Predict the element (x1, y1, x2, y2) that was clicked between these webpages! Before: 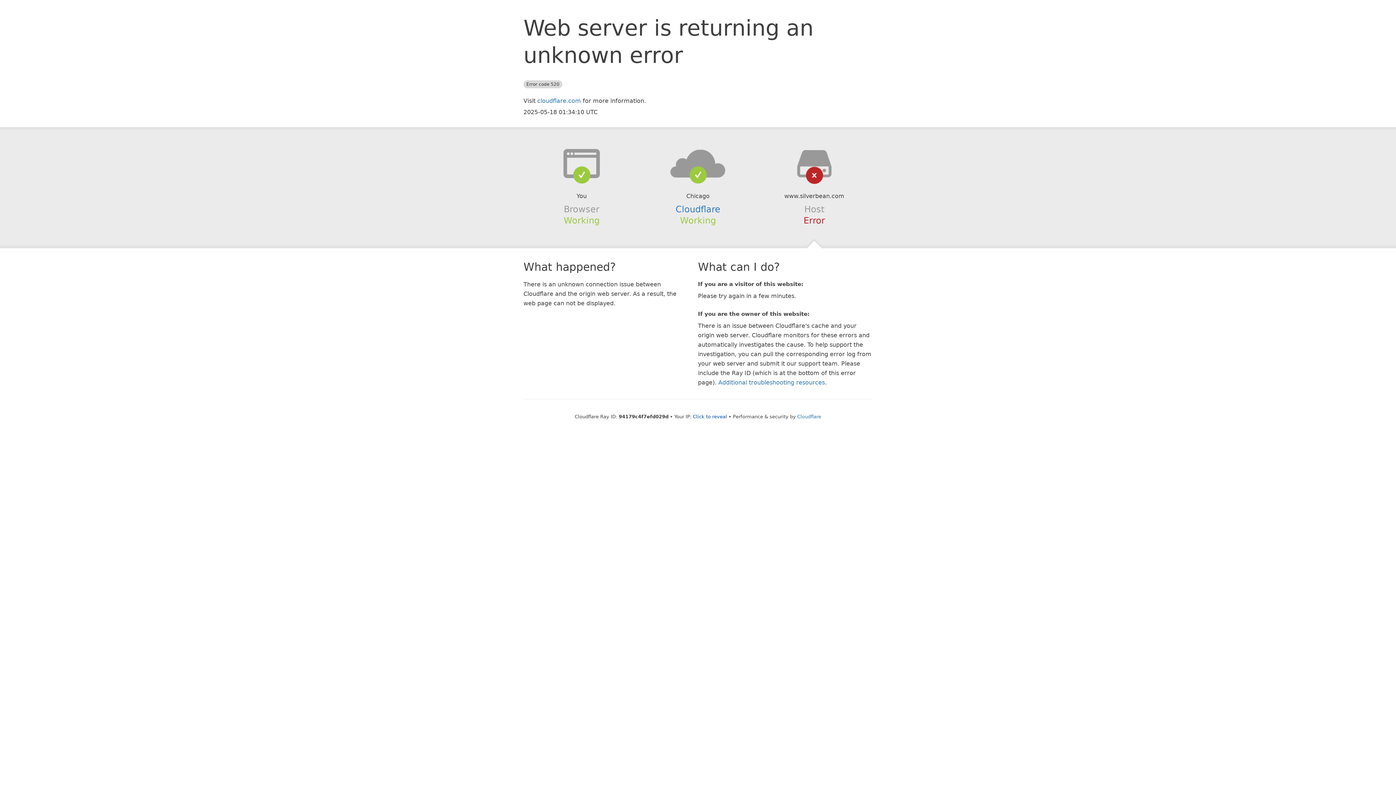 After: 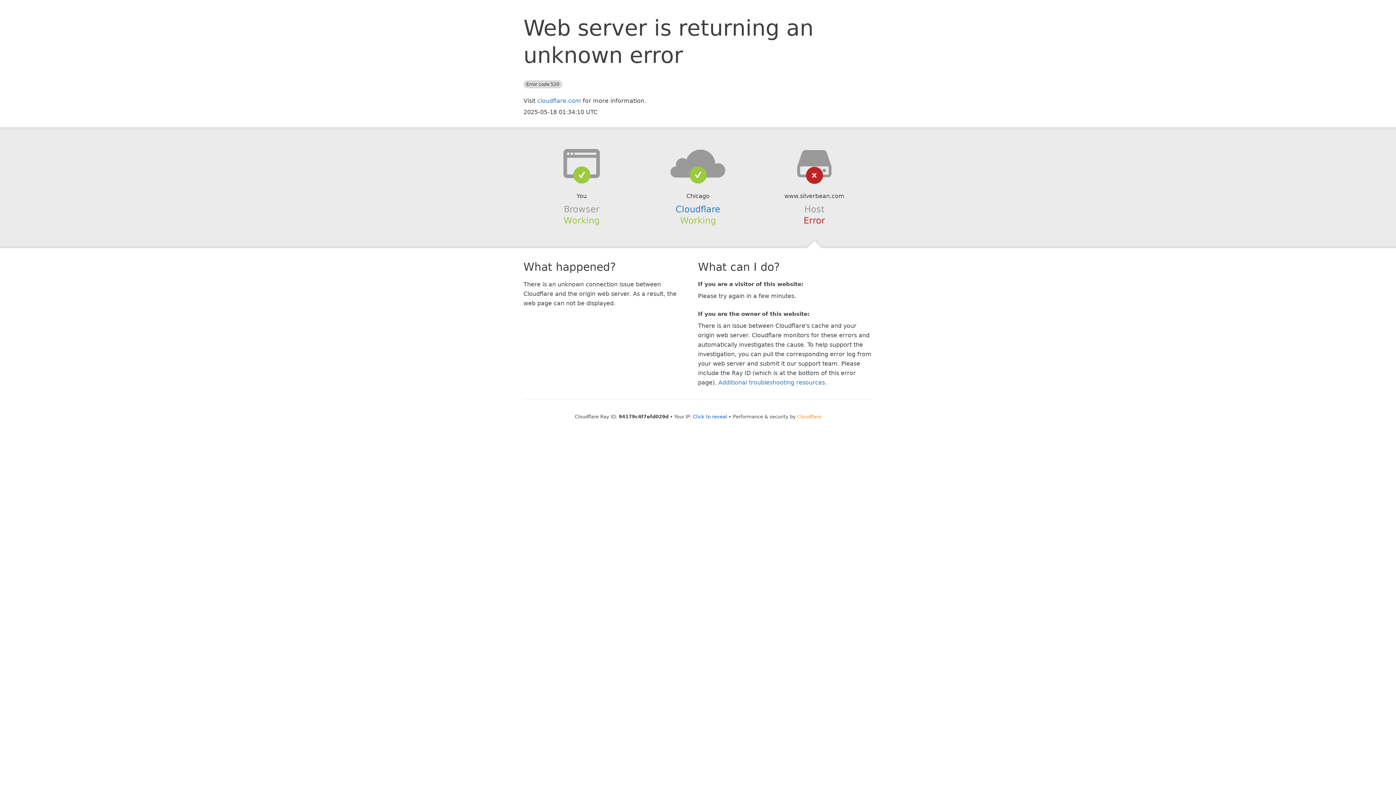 Action: label: Cloudflare bbox: (797, 414, 821, 419)